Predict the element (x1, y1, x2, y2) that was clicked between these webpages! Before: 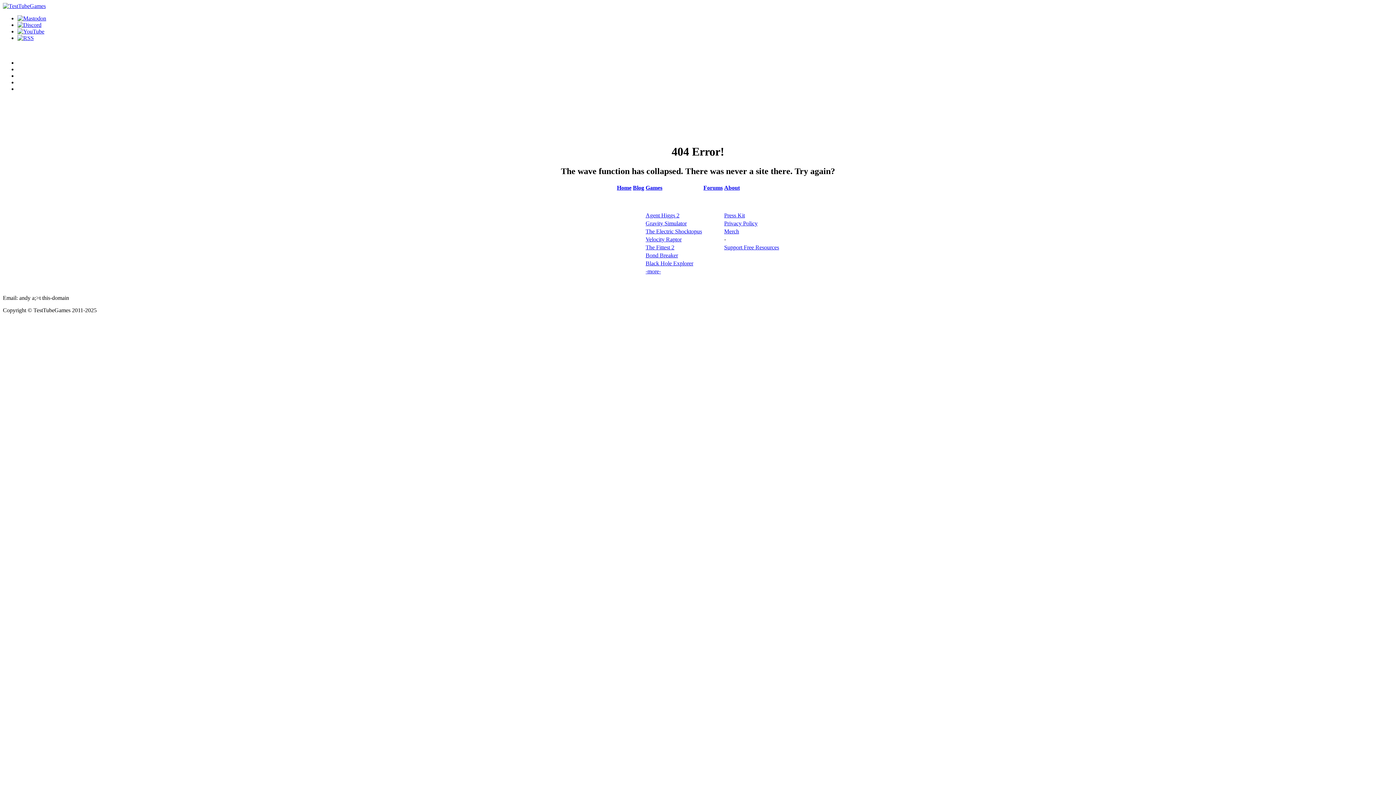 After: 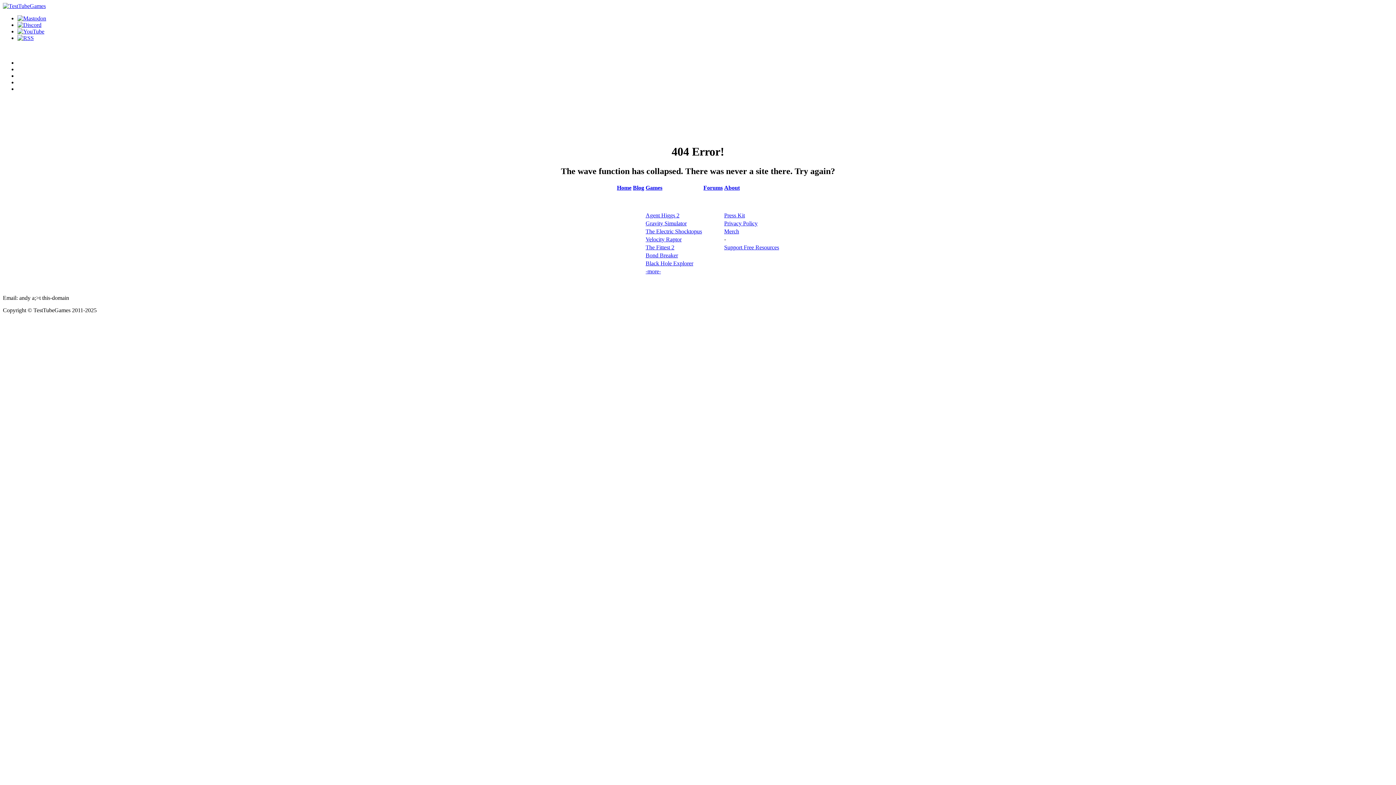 Action: bbox: (645, 244, 674, 250) label: The Fittest 2